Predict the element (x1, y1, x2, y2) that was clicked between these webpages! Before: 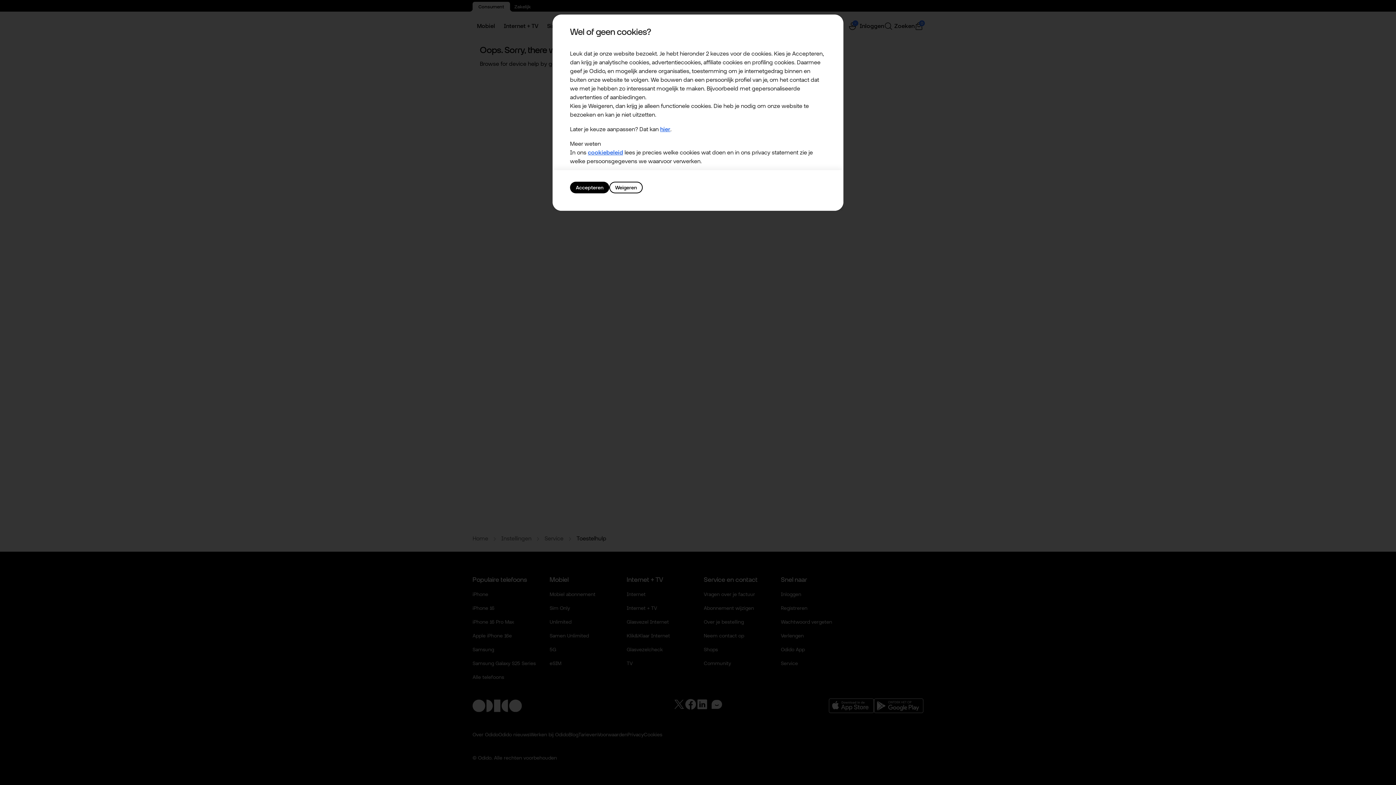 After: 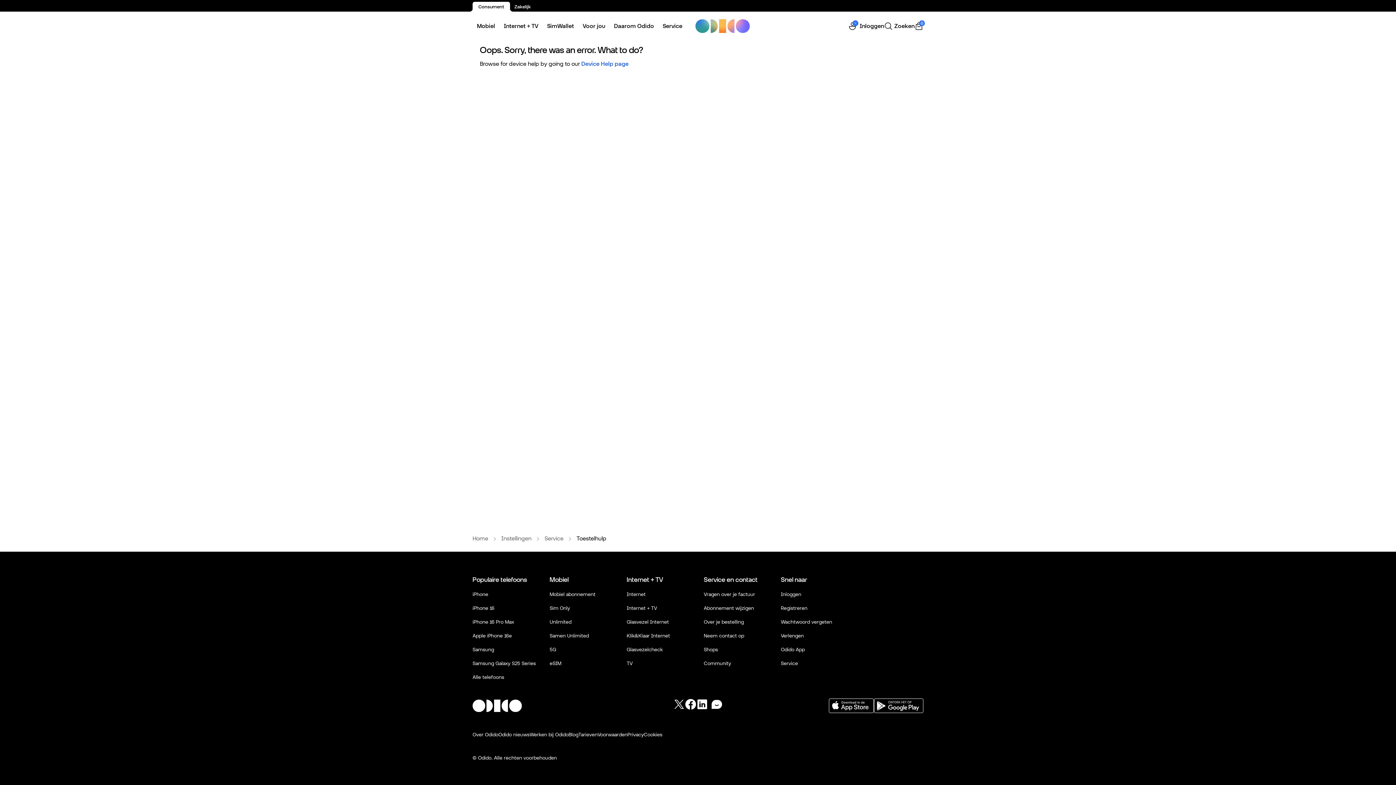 Action: label: Accepteren bbox: (570, 181, 609, 193)